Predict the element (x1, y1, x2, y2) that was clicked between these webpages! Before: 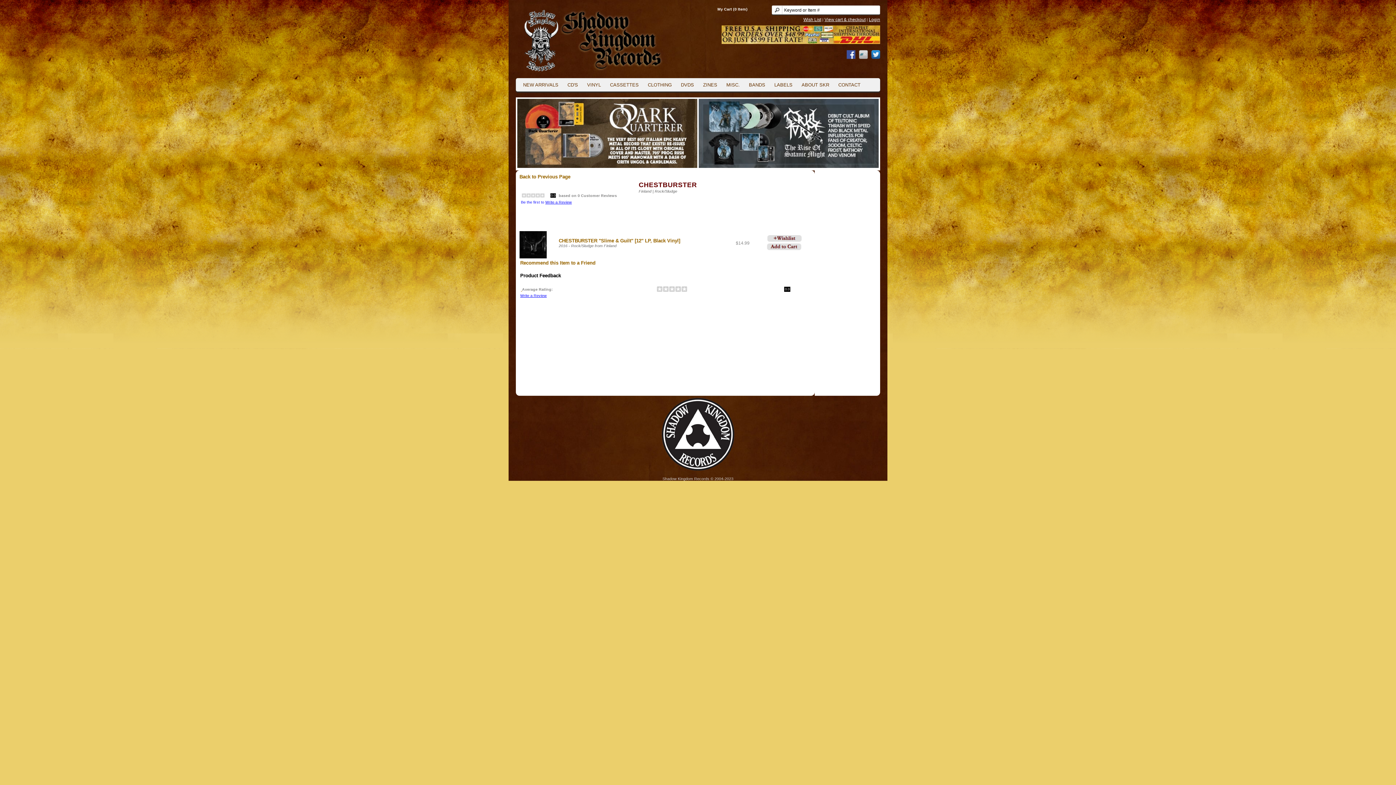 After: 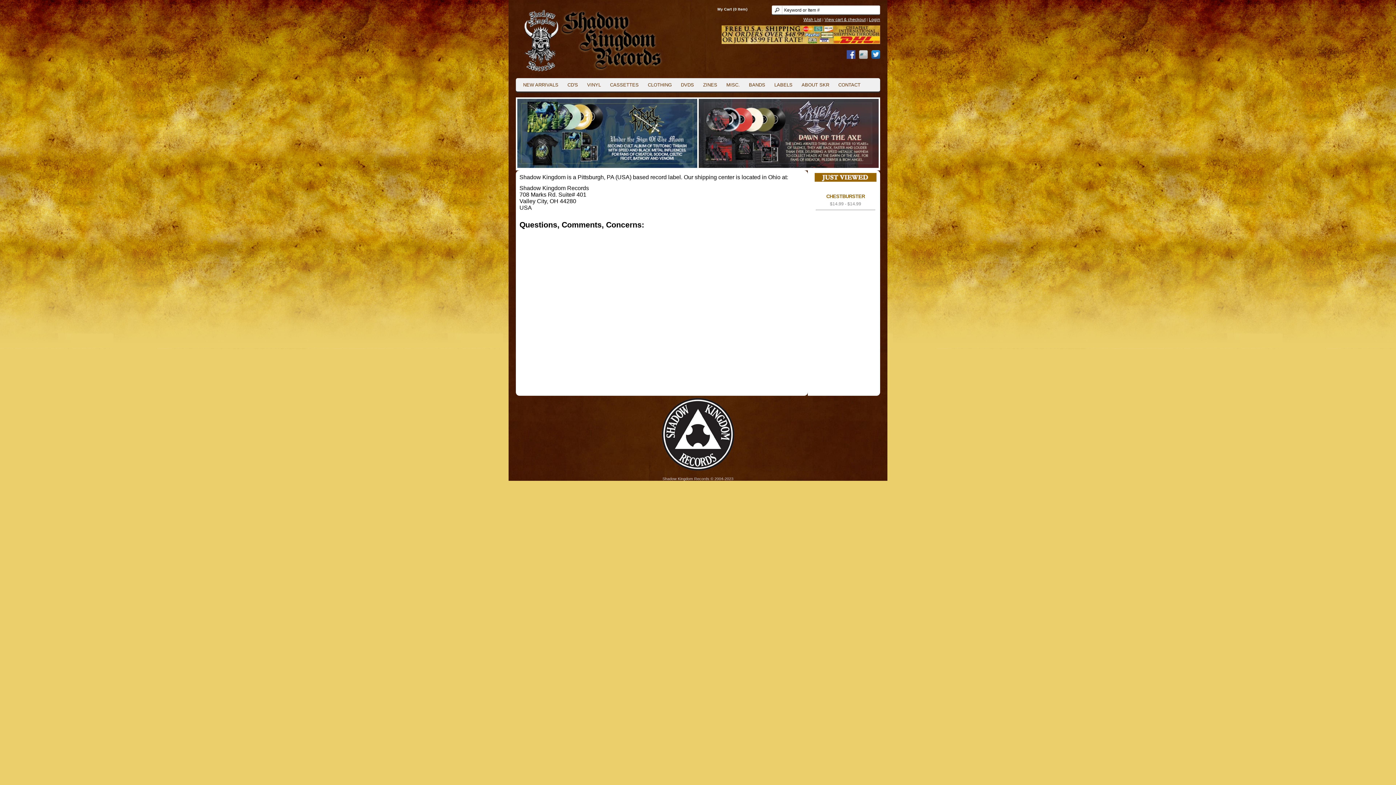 Action: bbox: (834, 80, 864, 89) label: CONTACT